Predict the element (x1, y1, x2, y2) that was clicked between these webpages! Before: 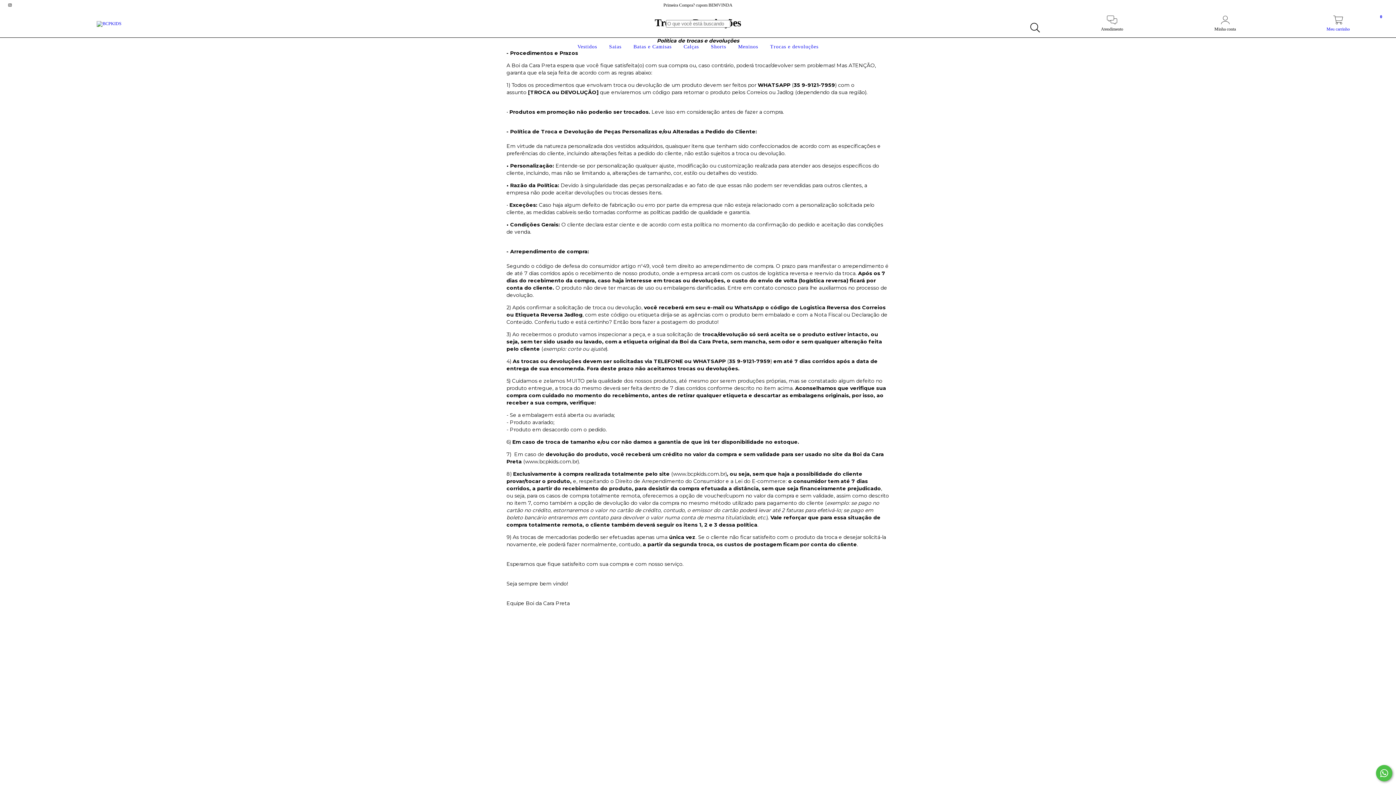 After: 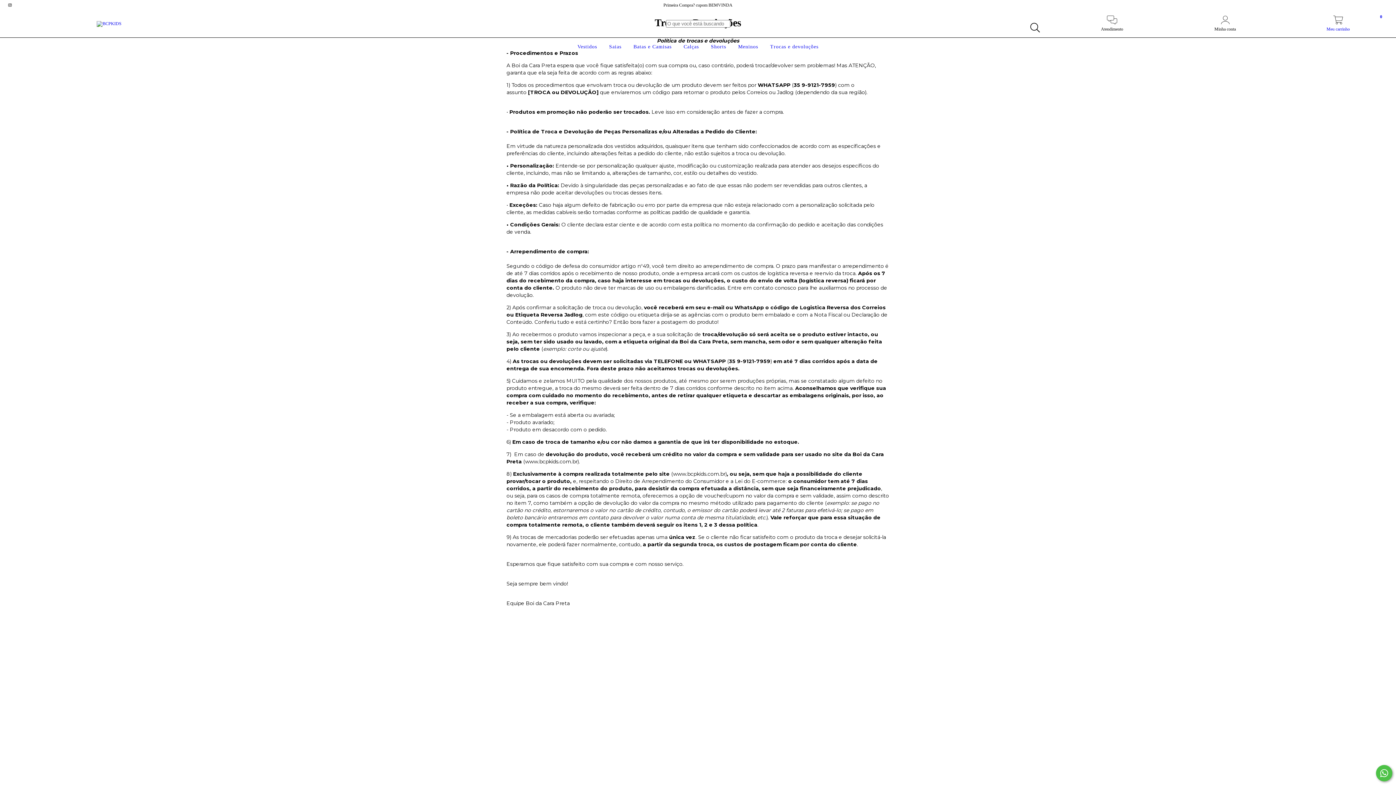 Action: label: Trocas e devoluções bbox: (768, 44, 820, 49)